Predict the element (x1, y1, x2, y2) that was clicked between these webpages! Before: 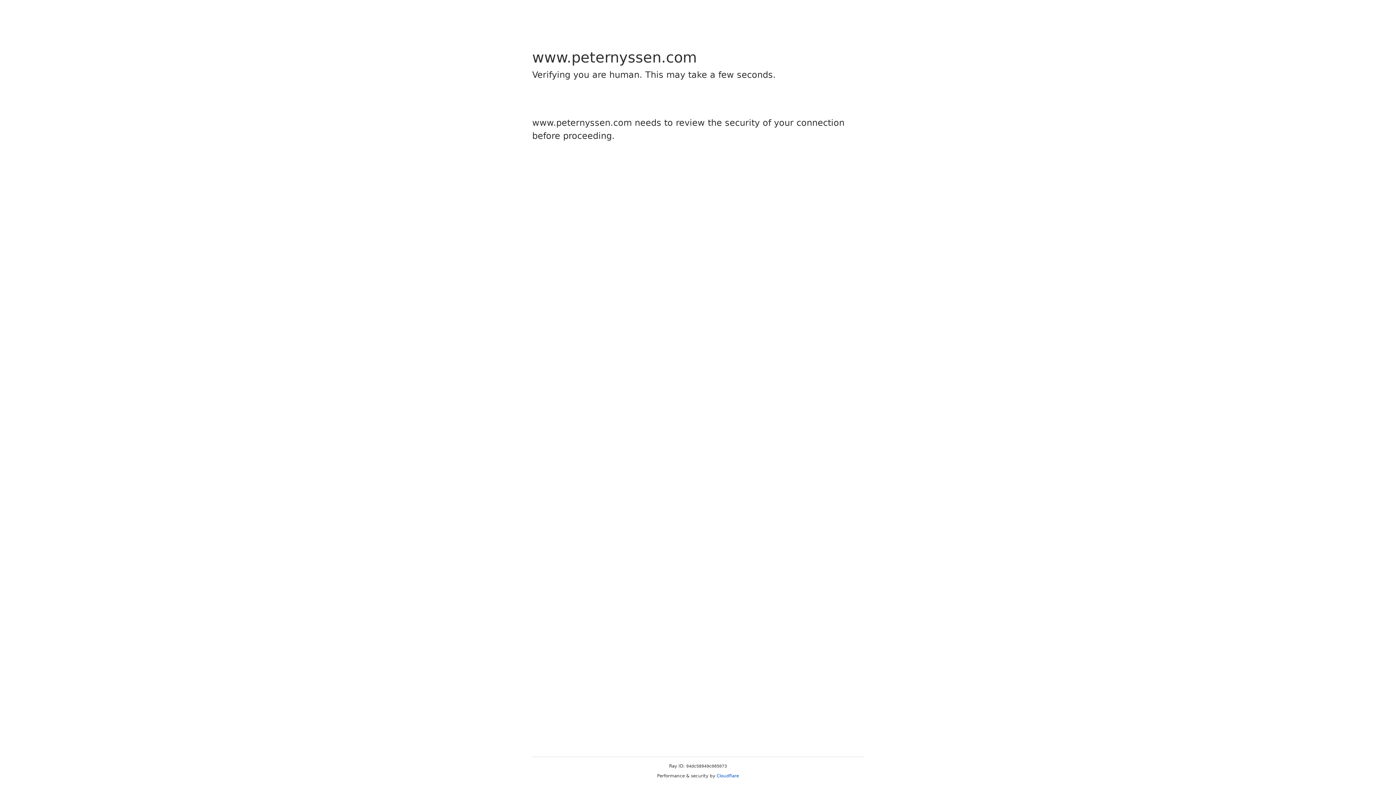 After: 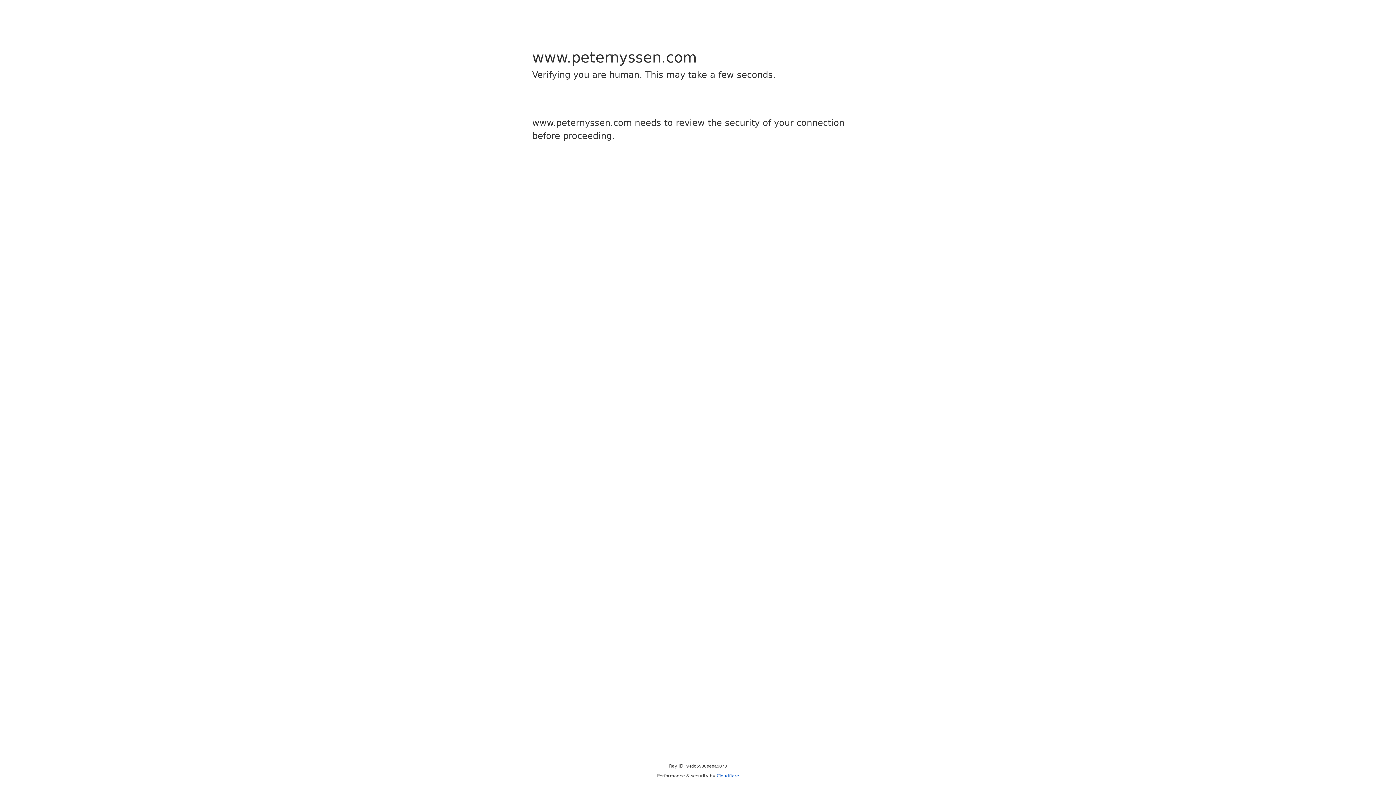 Action: bbox: (716, 773, 739, 778) label: Cloudflare